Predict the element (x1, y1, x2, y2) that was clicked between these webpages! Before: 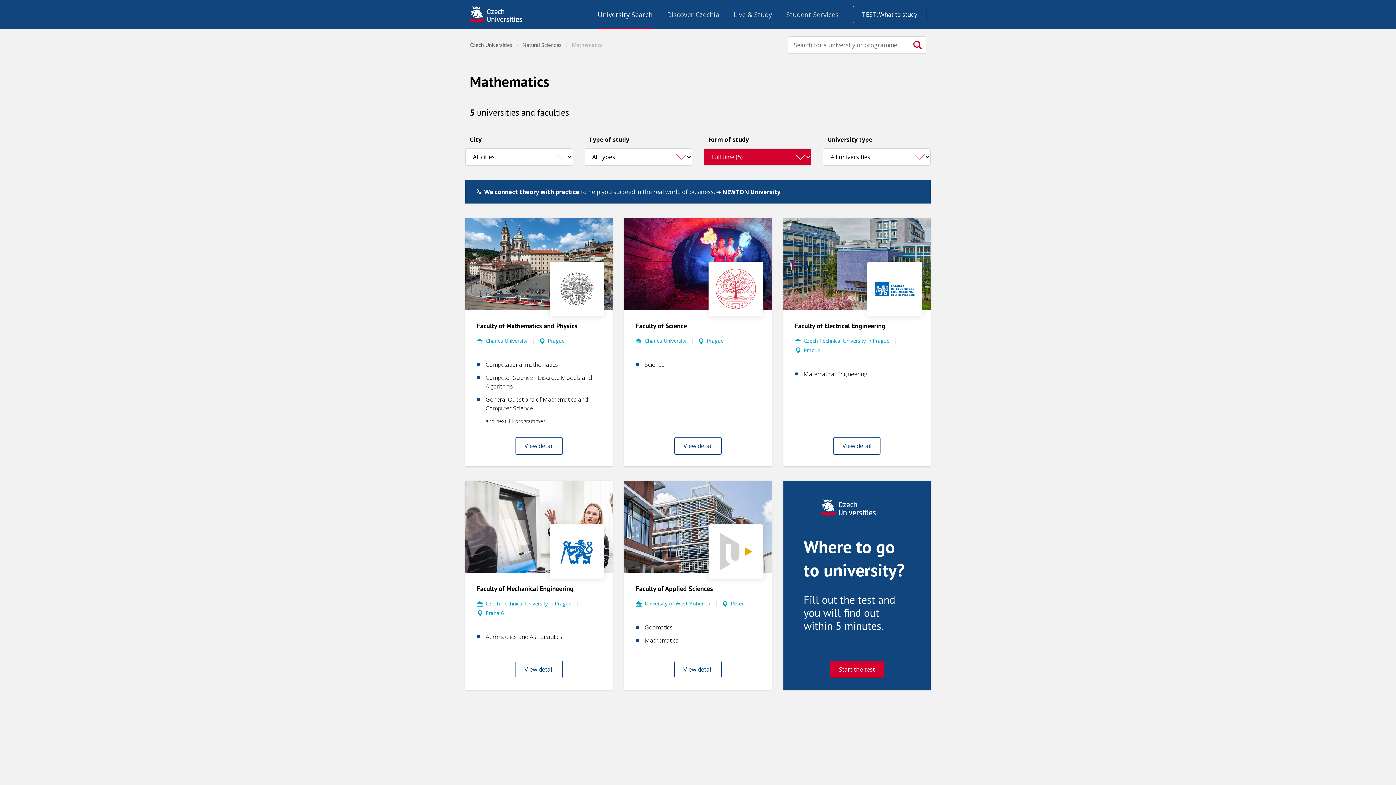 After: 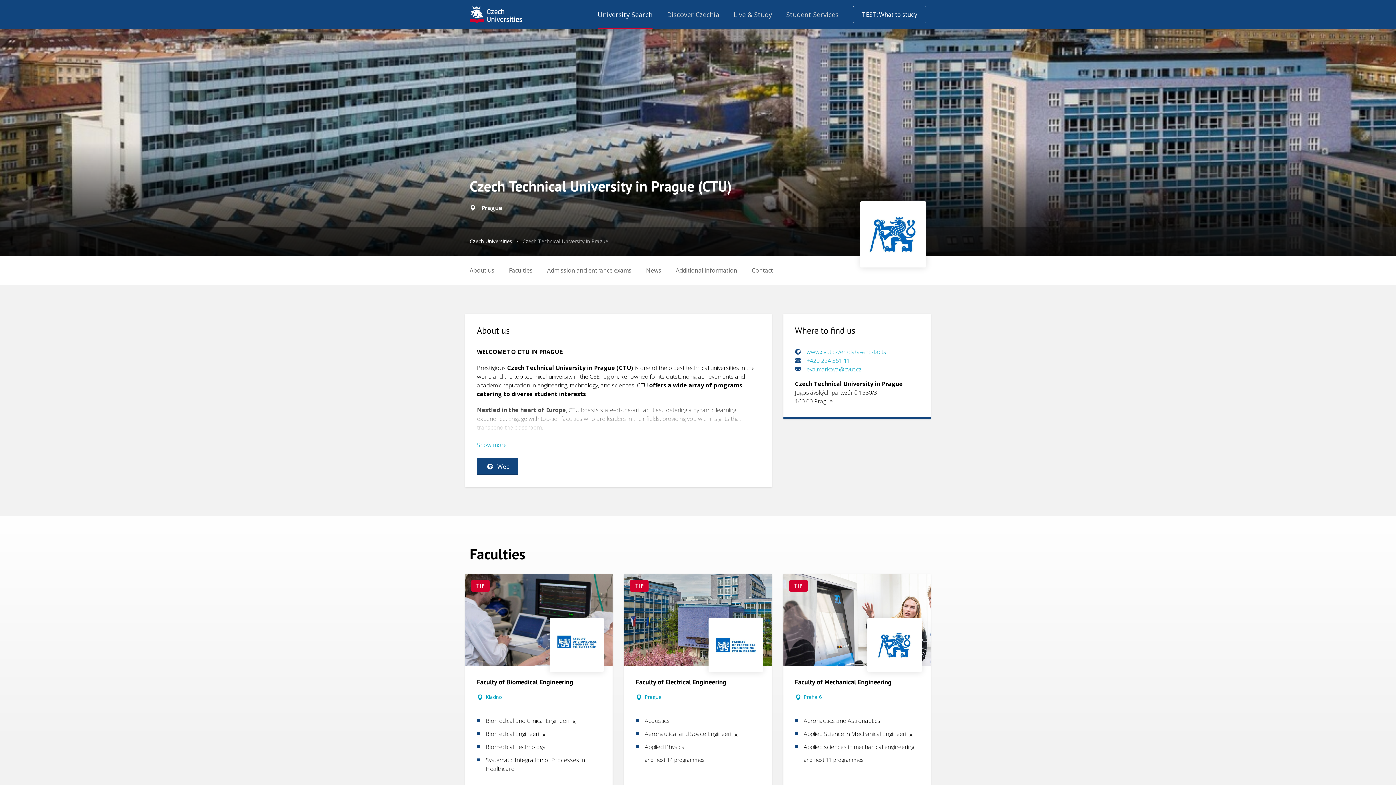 Action: label: Czech Technical University in Prague bbox: (803, 336, 889, 345)